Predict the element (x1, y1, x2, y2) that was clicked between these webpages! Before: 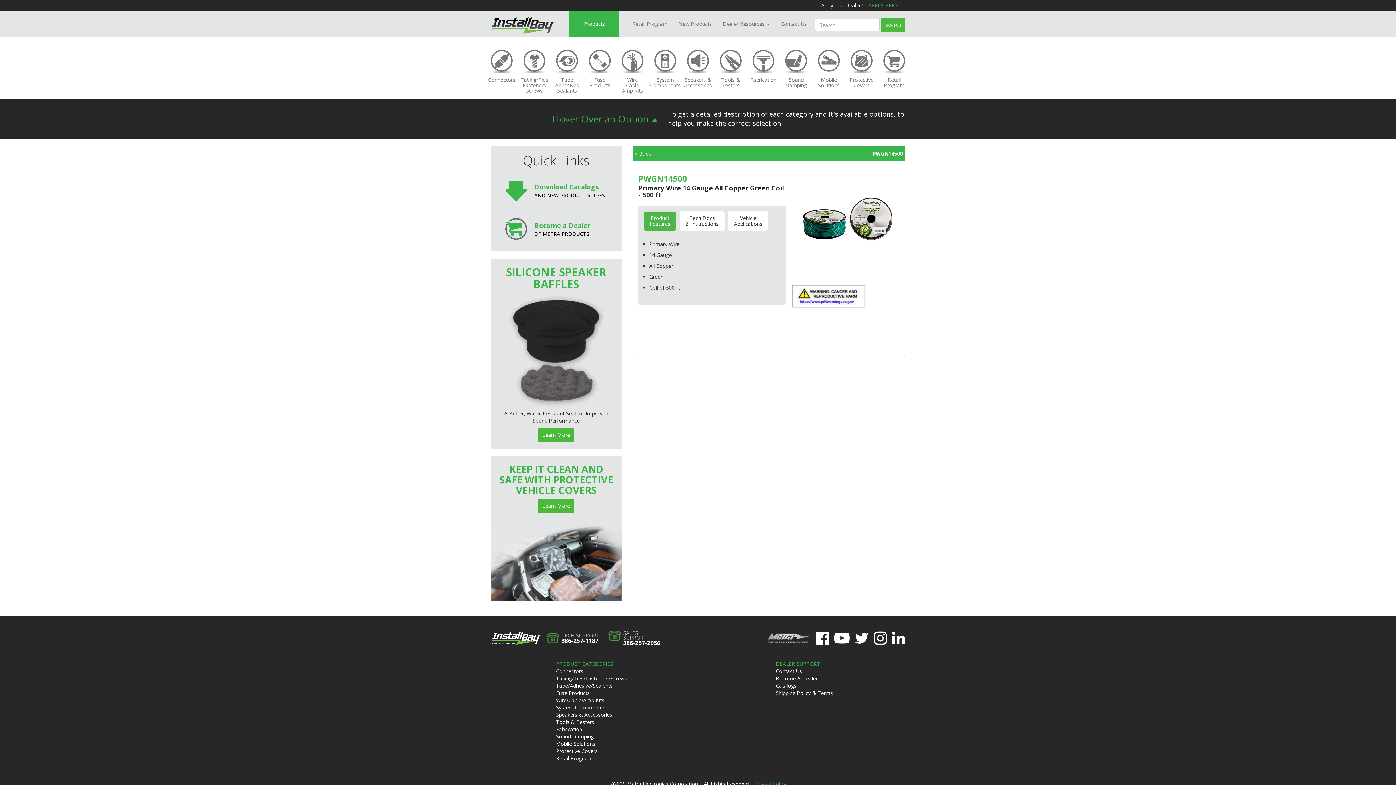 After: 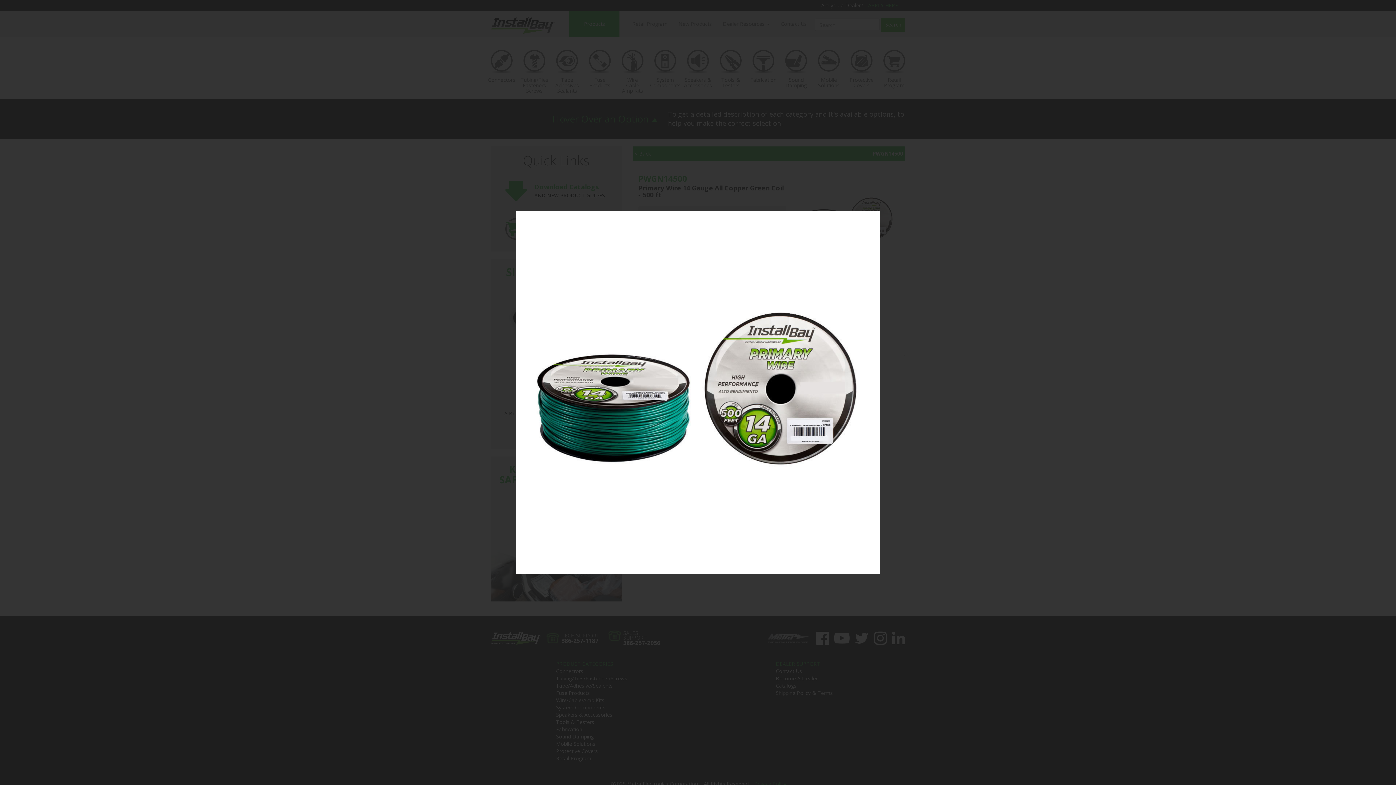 Action: bbox: (797, 168, 899, 271)